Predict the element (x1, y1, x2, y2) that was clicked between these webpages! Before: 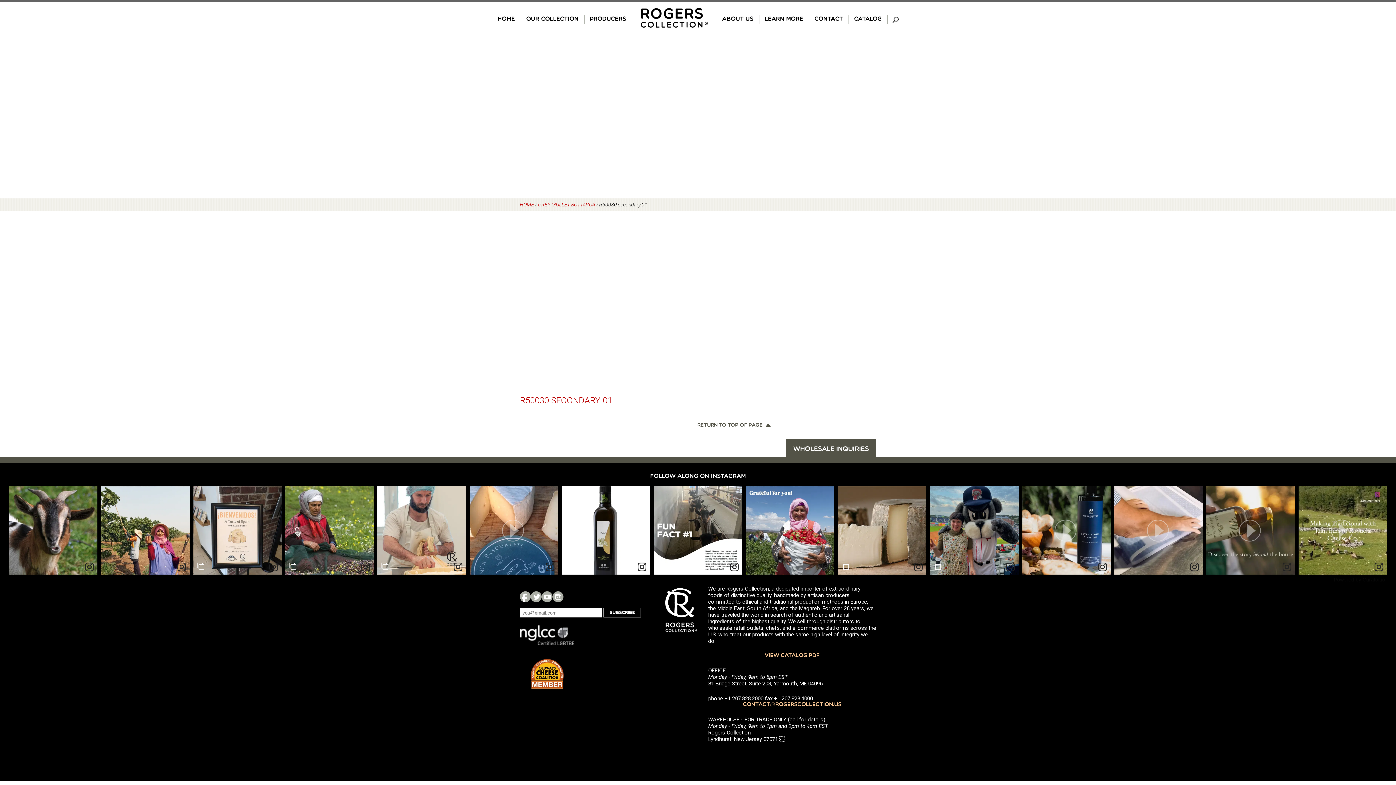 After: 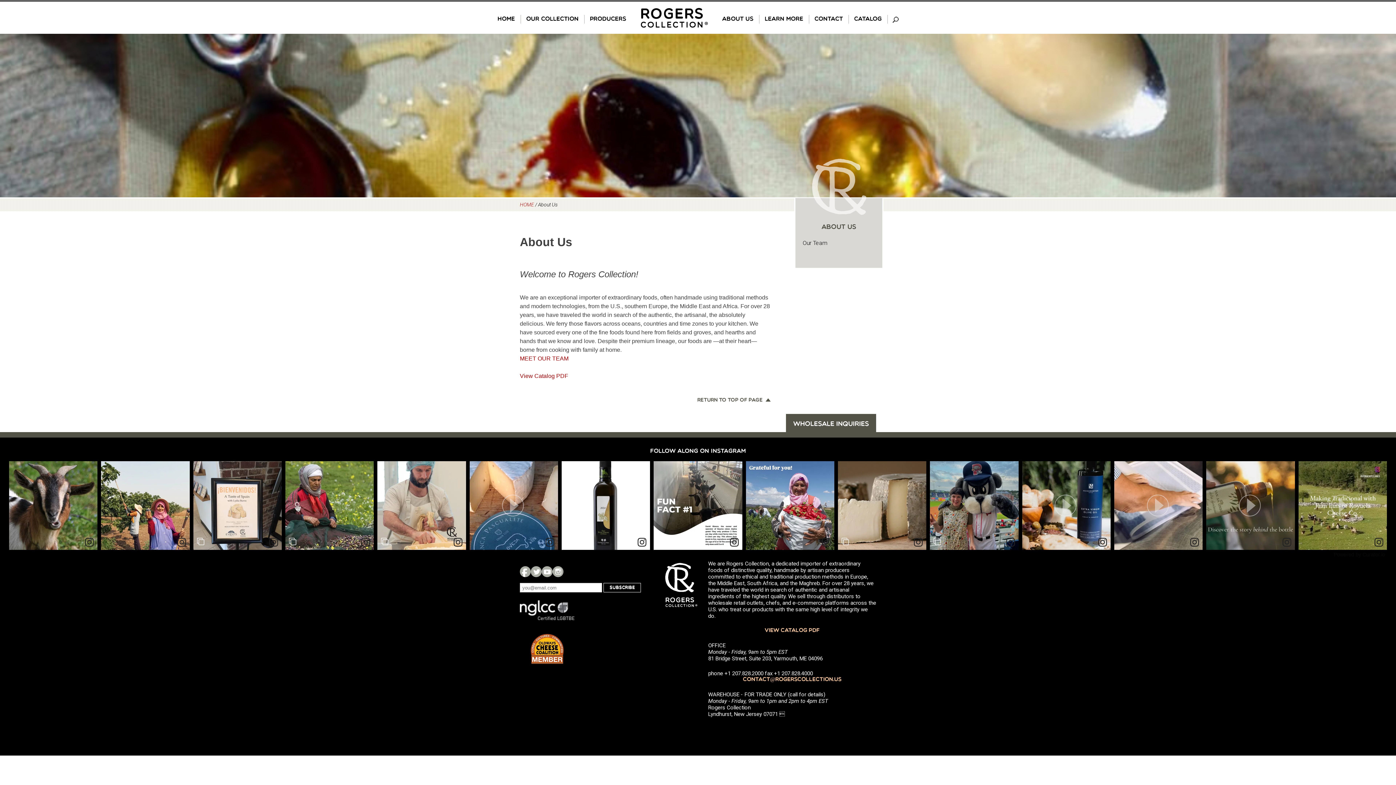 Action: label: ABOUT US bbox: (716, 14, 759, 23)